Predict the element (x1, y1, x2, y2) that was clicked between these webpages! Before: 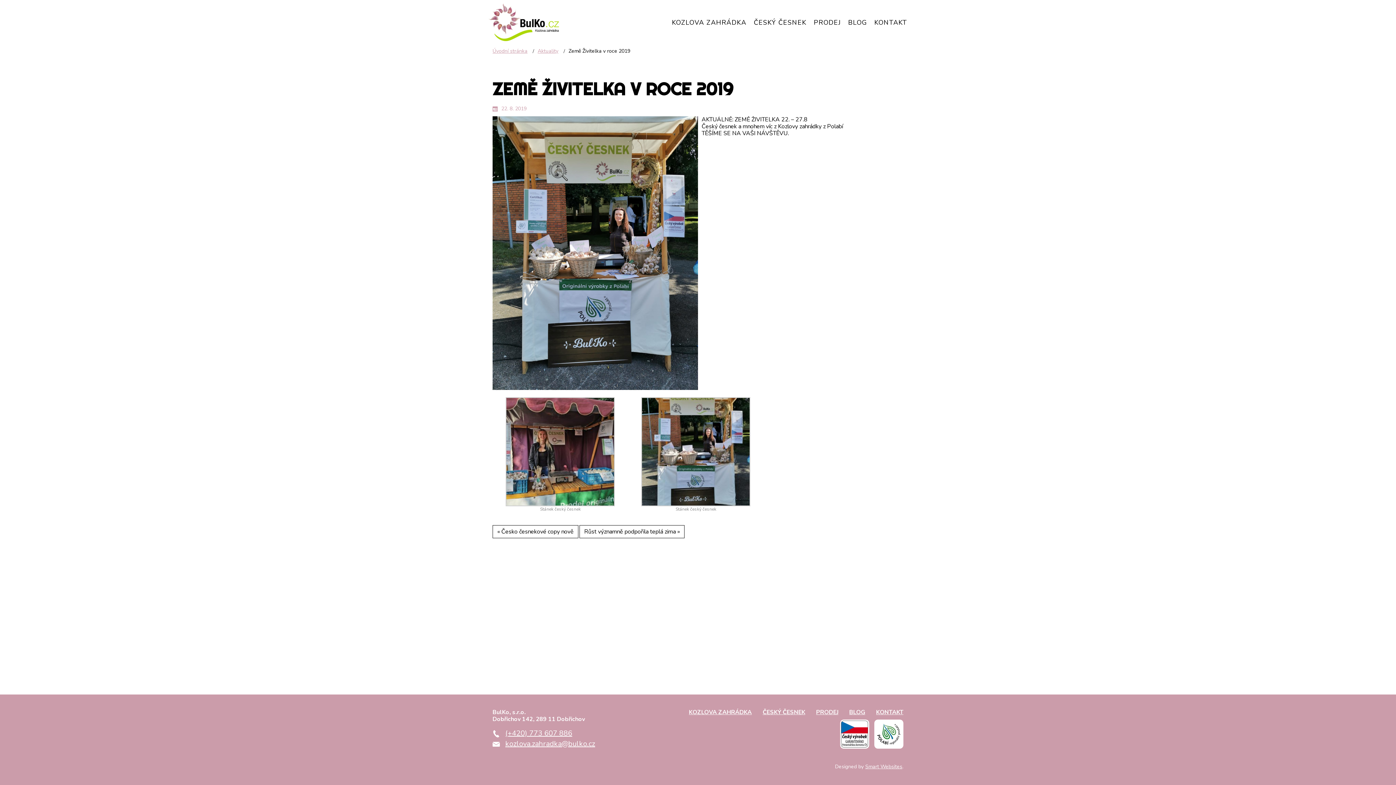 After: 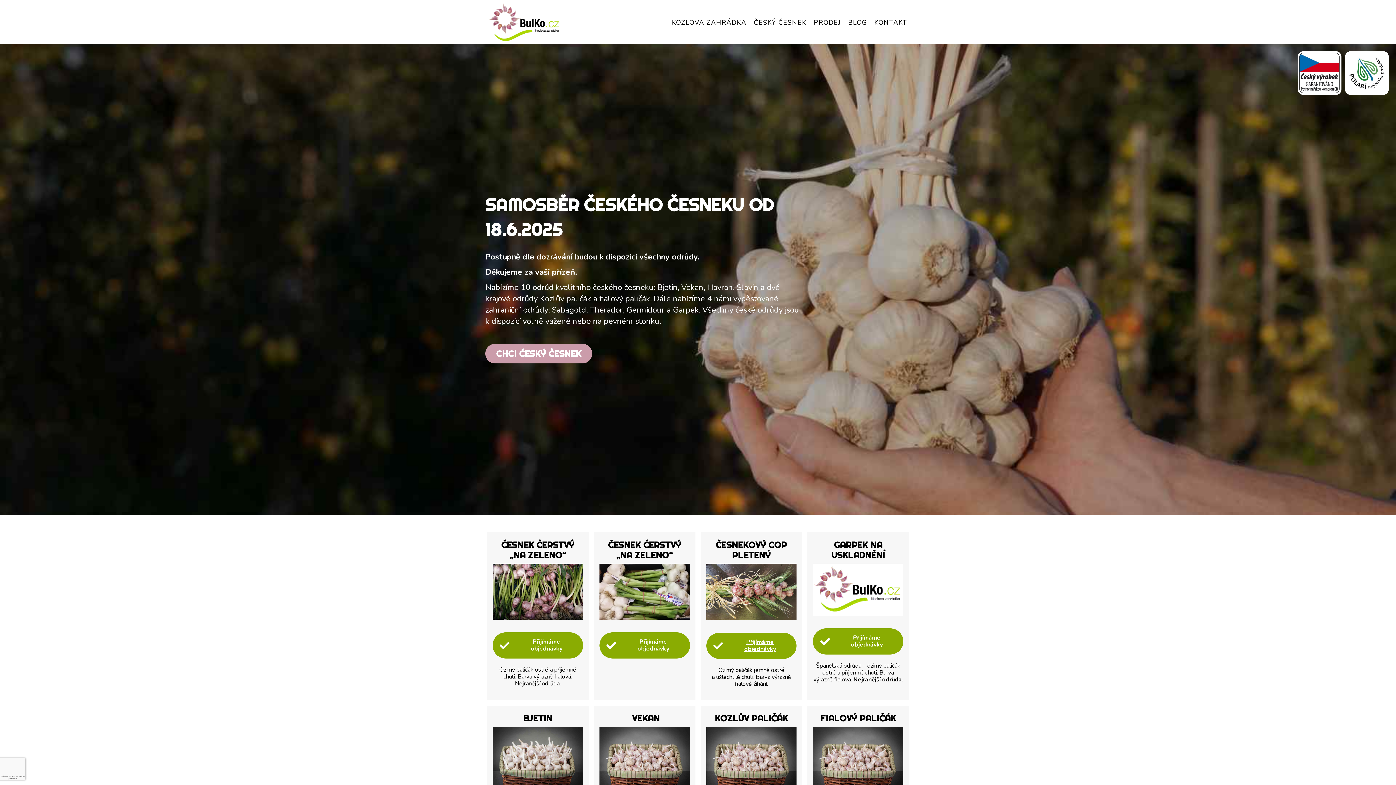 Action: bbox: (488, 2, 559, 41)